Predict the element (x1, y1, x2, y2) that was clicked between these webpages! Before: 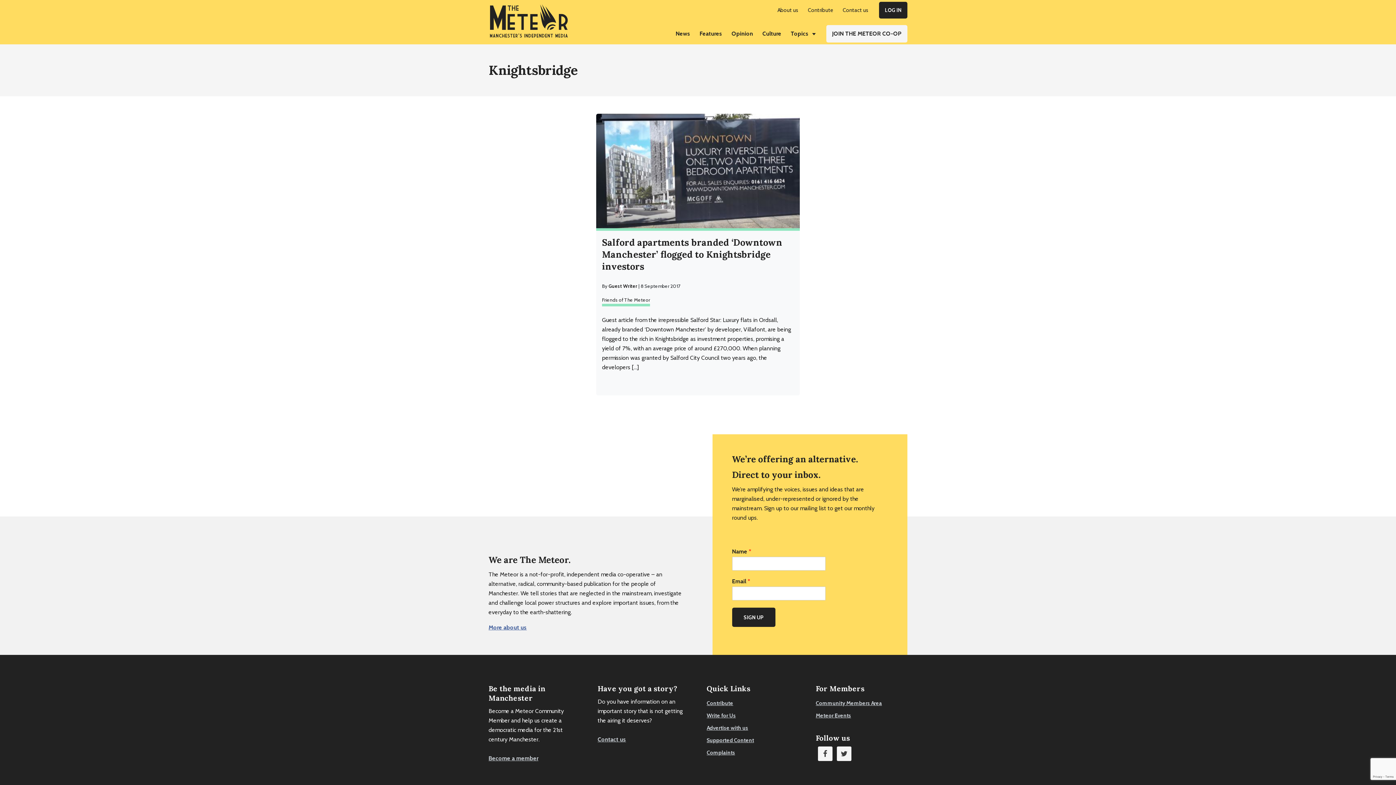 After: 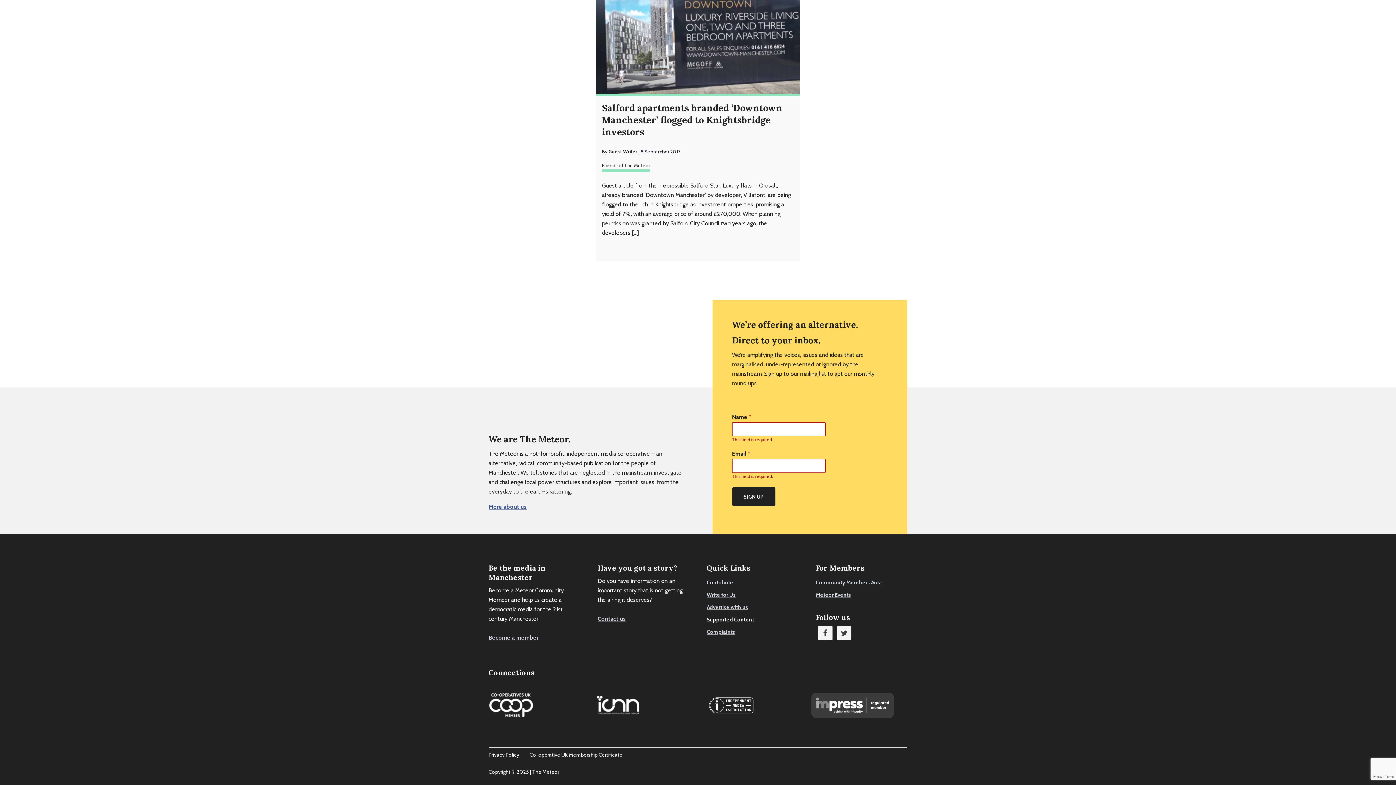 Action: bbox: (732, 608, 775, 627) label: SIGN UP